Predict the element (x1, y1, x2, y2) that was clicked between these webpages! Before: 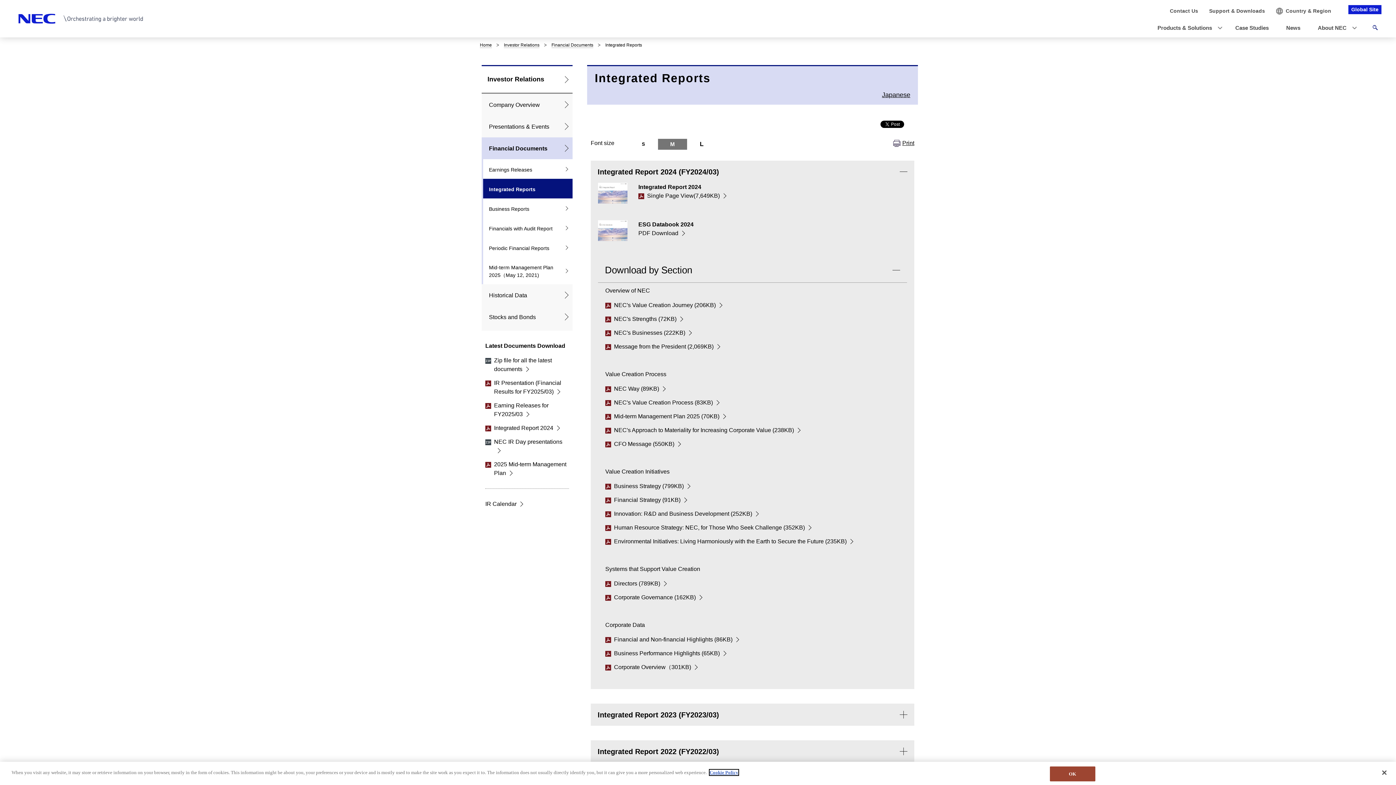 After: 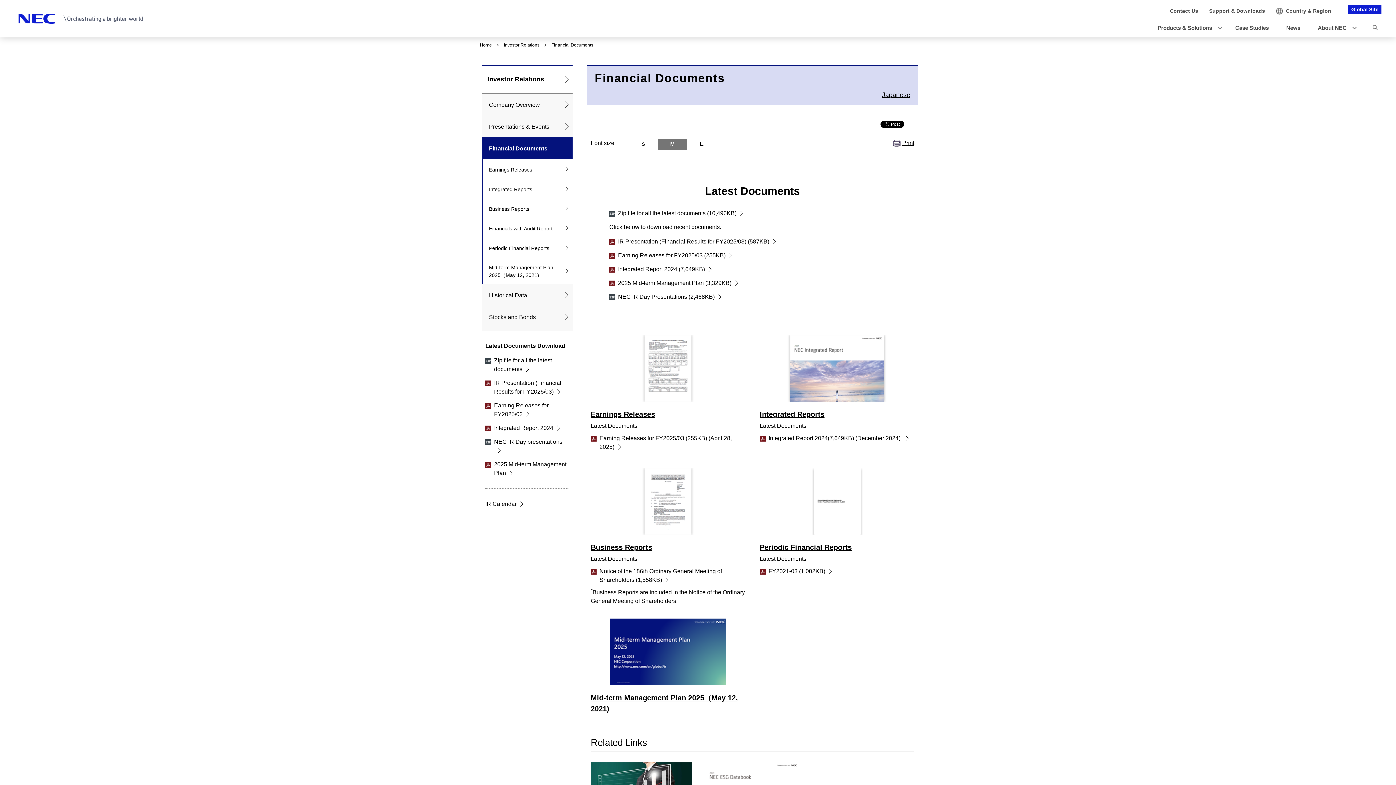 Action: label: Financial Documents bbox: (551, 42, 593, 48)